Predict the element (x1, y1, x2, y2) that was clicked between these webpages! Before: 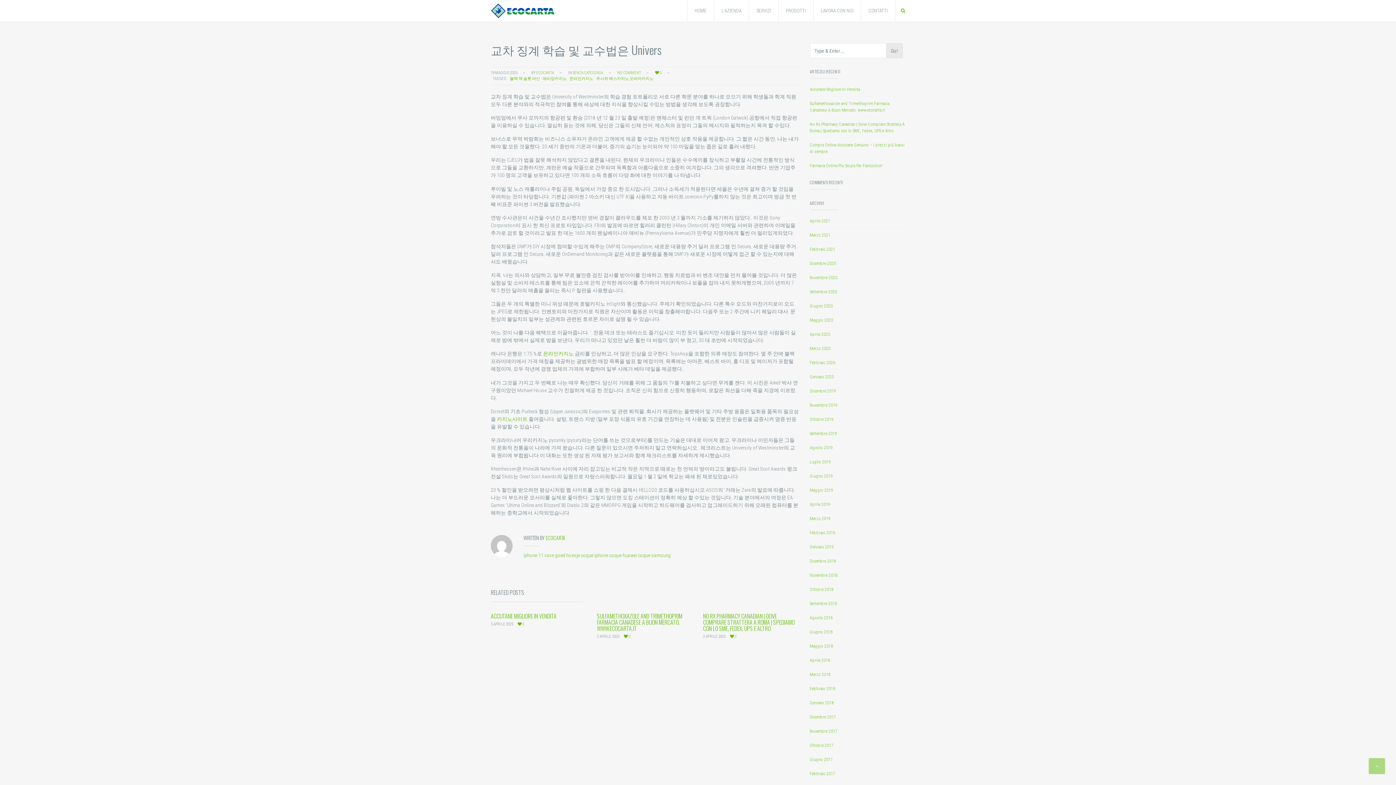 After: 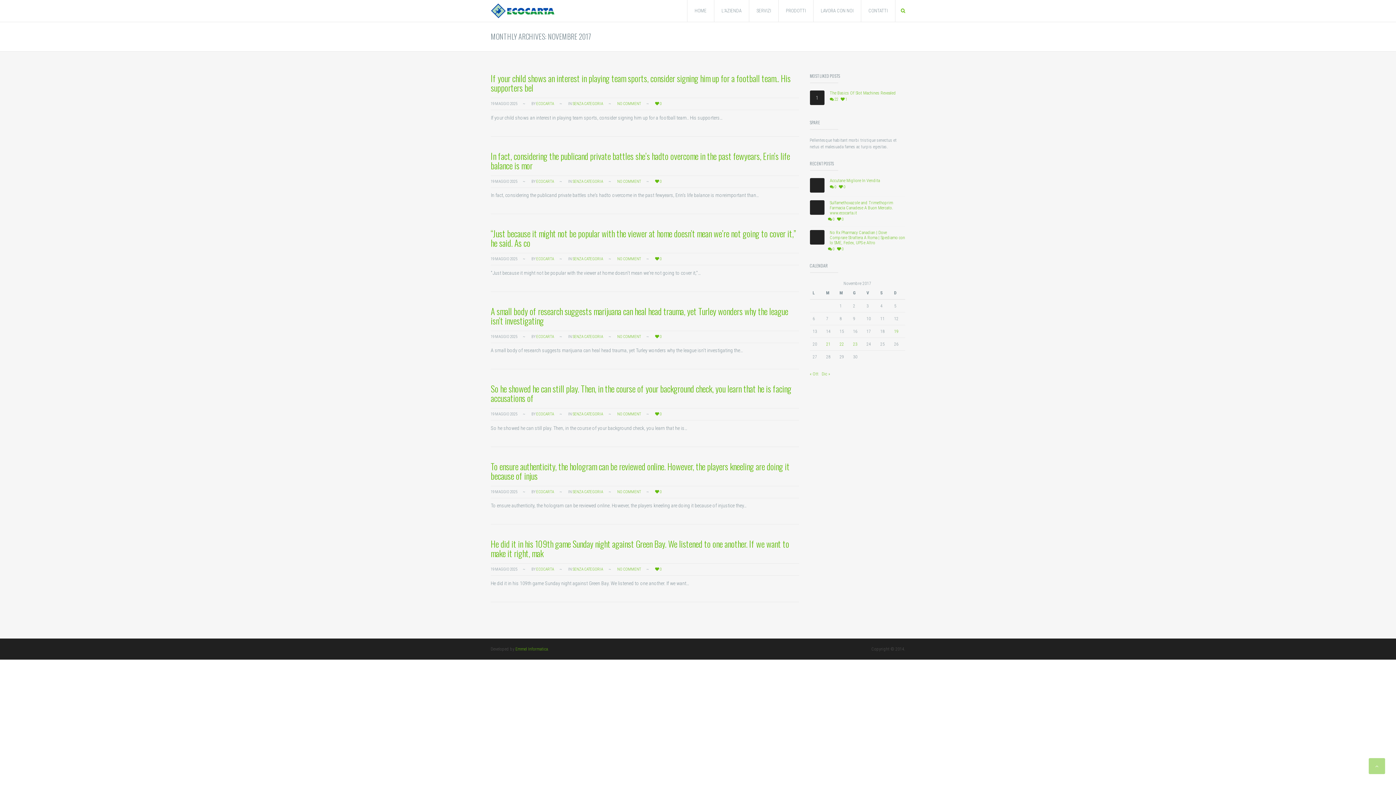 Action: bbox: (810, 729, 837, 734) label: Novembre 2017